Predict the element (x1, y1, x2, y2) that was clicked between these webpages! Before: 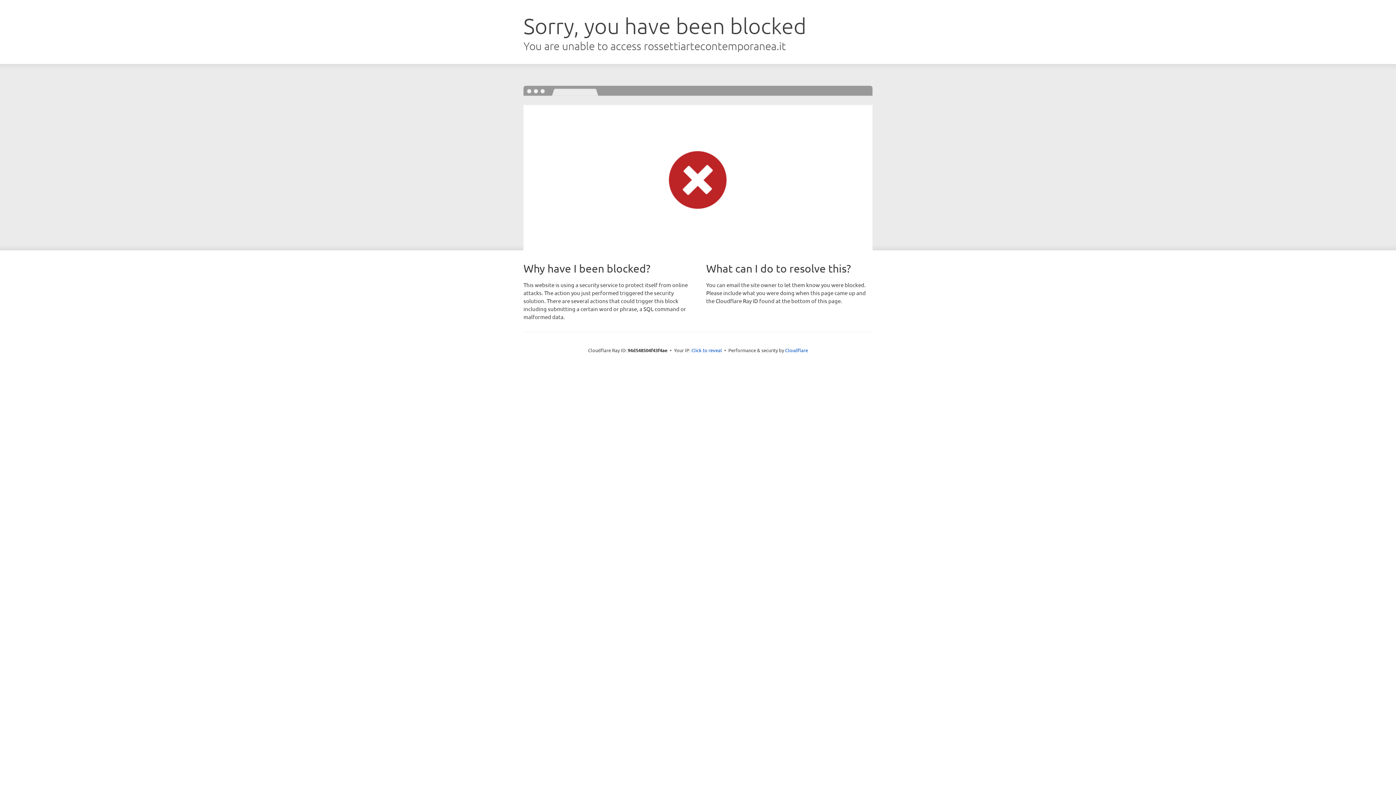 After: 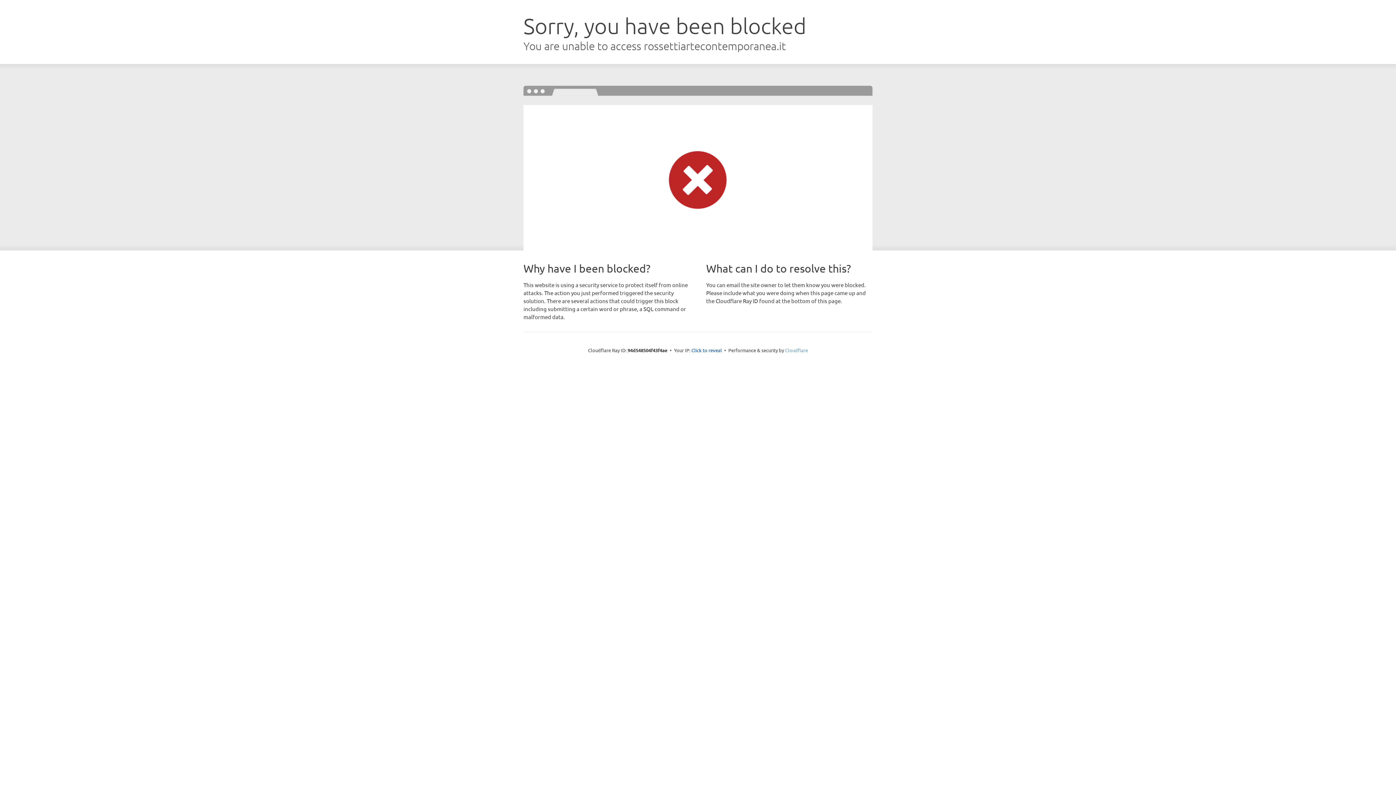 Action: bbox: (785, 347, 808, 353) label: Cloudflare